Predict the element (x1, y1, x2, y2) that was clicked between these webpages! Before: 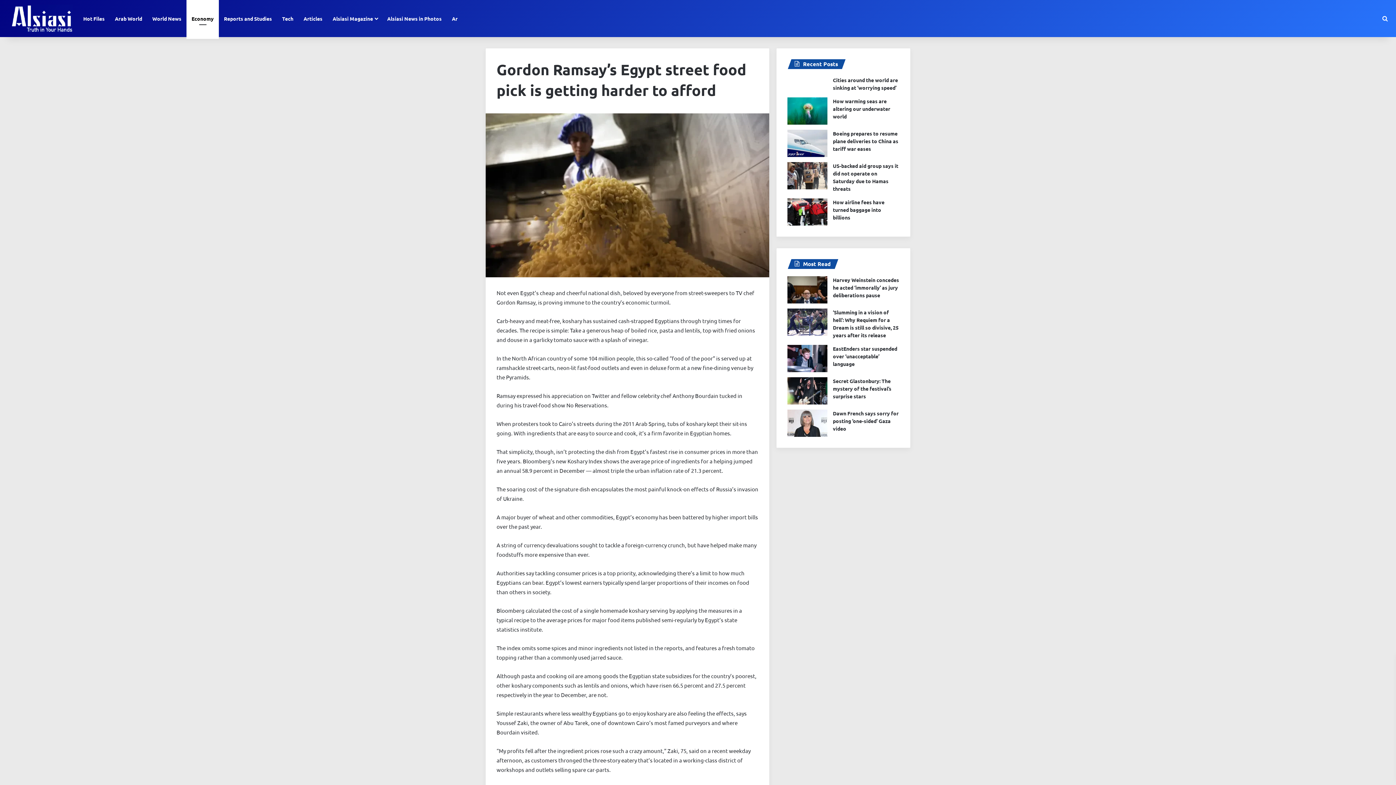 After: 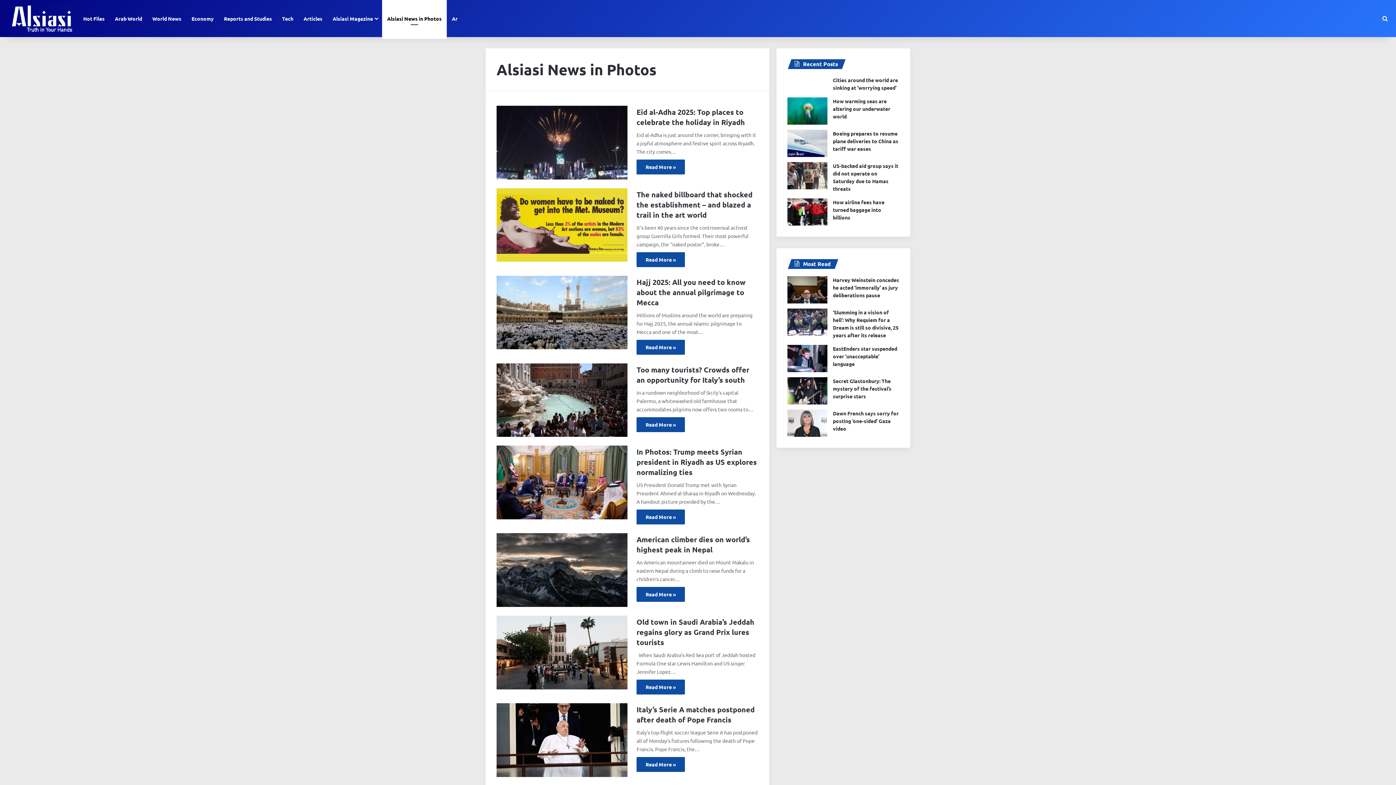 Action: bbox: (382, 0, 446, 37) label: Alsiasi News in Photos